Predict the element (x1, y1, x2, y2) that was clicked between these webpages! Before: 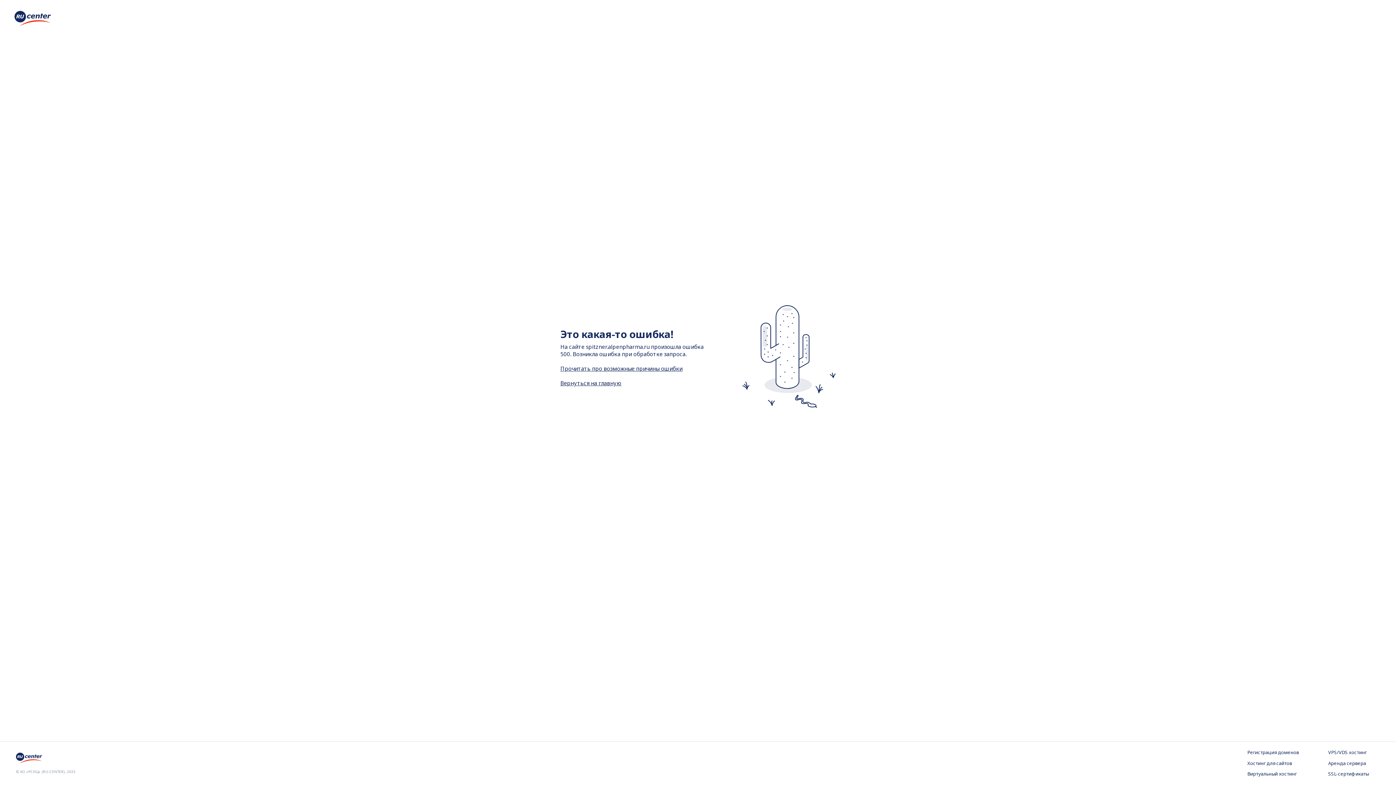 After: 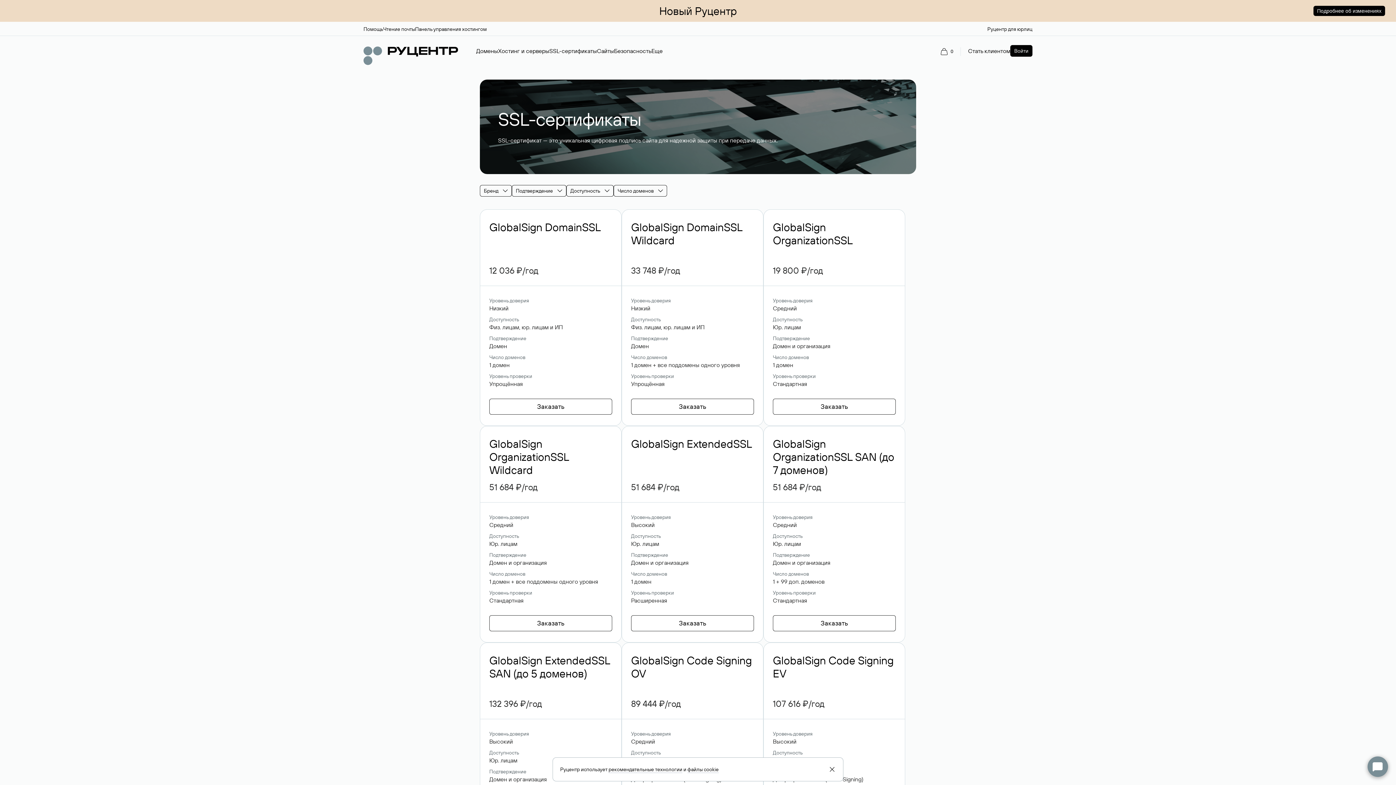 Action: bbox: (1328, 771, 1380, 778) label: SSL-сертификаты